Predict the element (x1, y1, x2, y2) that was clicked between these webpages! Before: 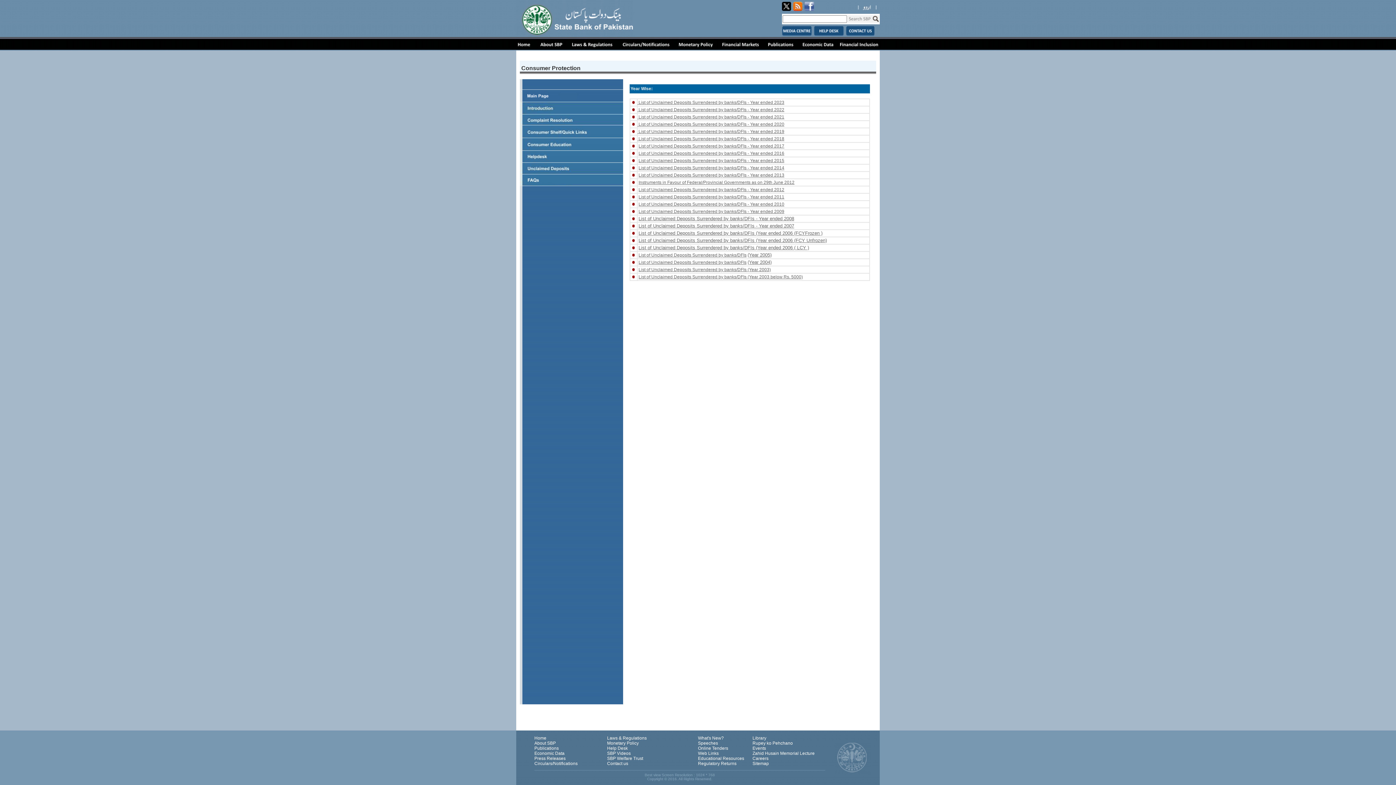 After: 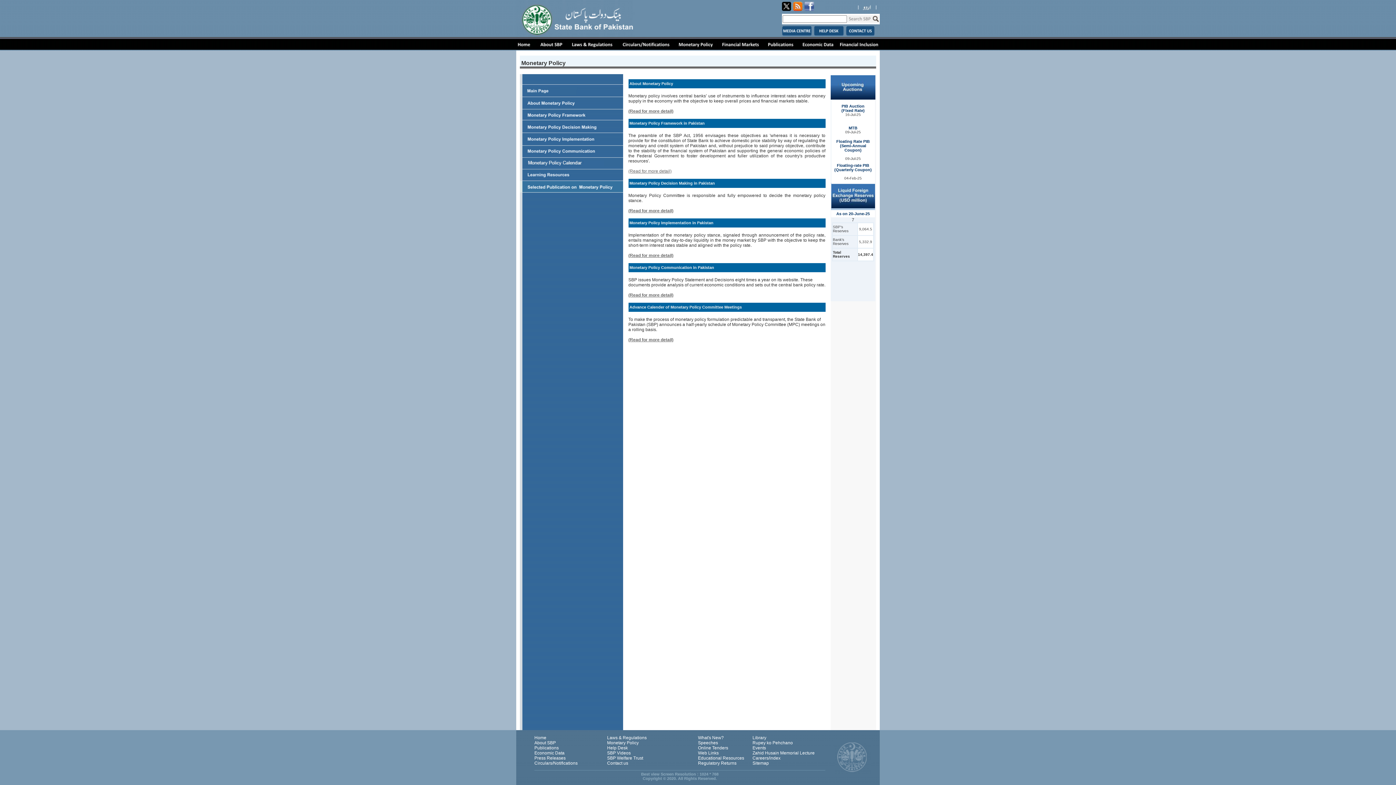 Action: bbox: (676, 46, 718, 51)